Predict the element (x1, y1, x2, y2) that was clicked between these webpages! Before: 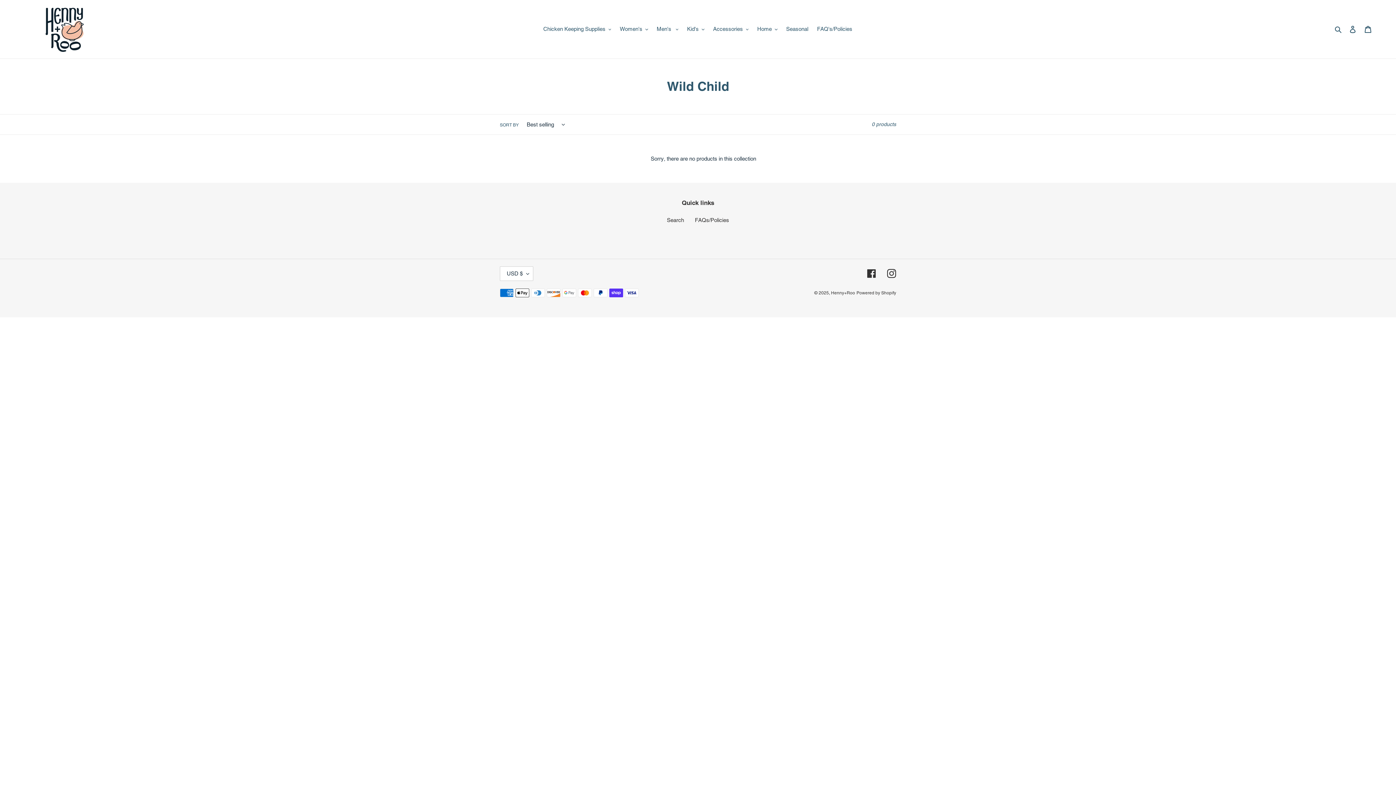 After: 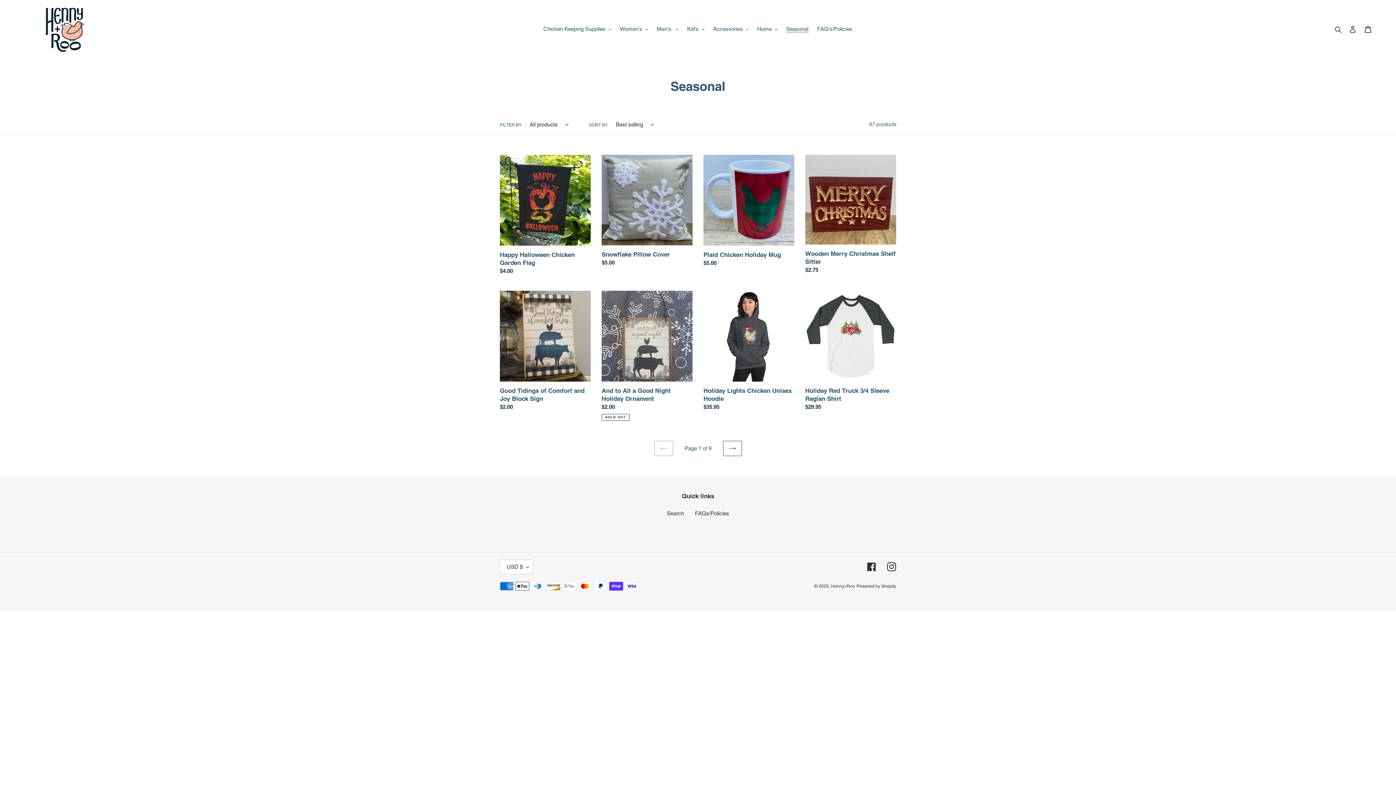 Action: bbox: (782, 24, 812, 34) label: Seasonal